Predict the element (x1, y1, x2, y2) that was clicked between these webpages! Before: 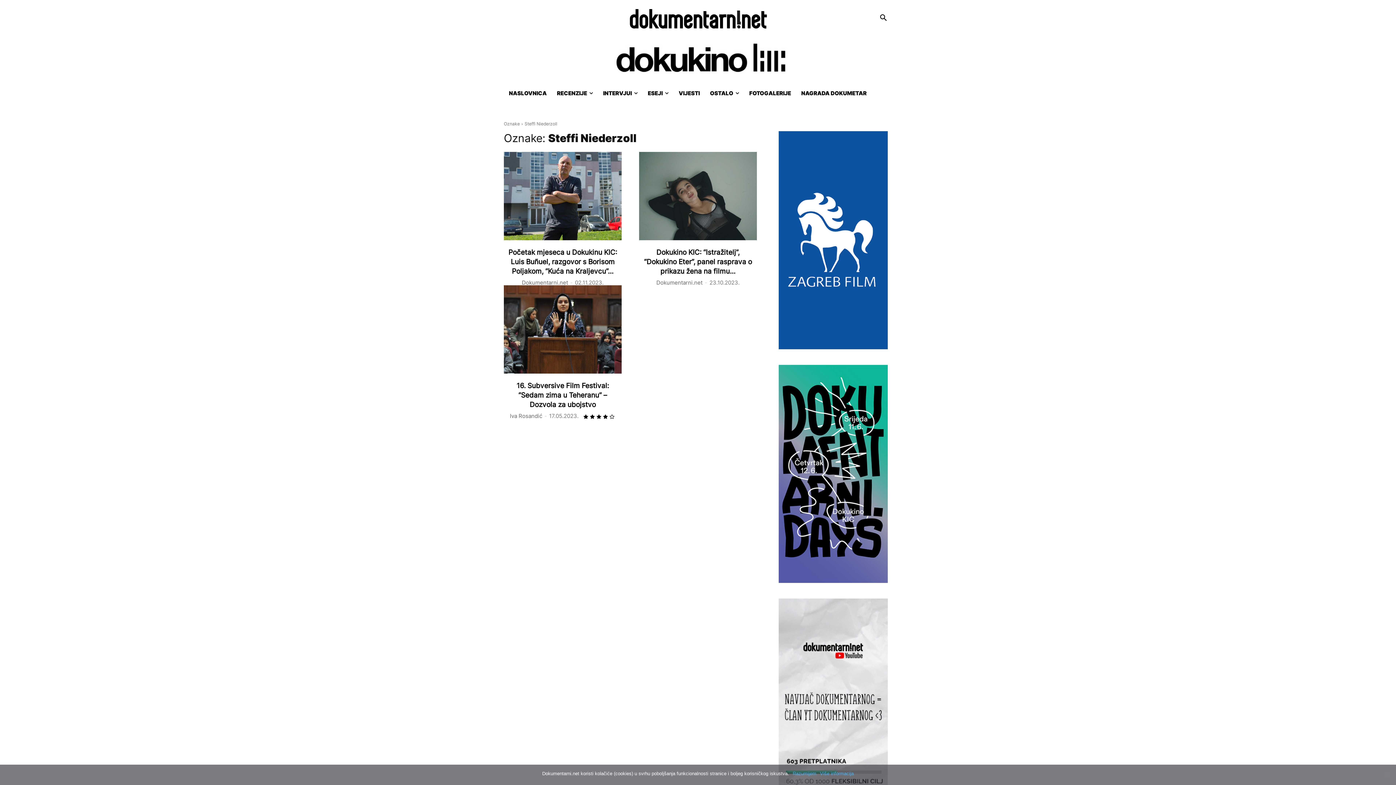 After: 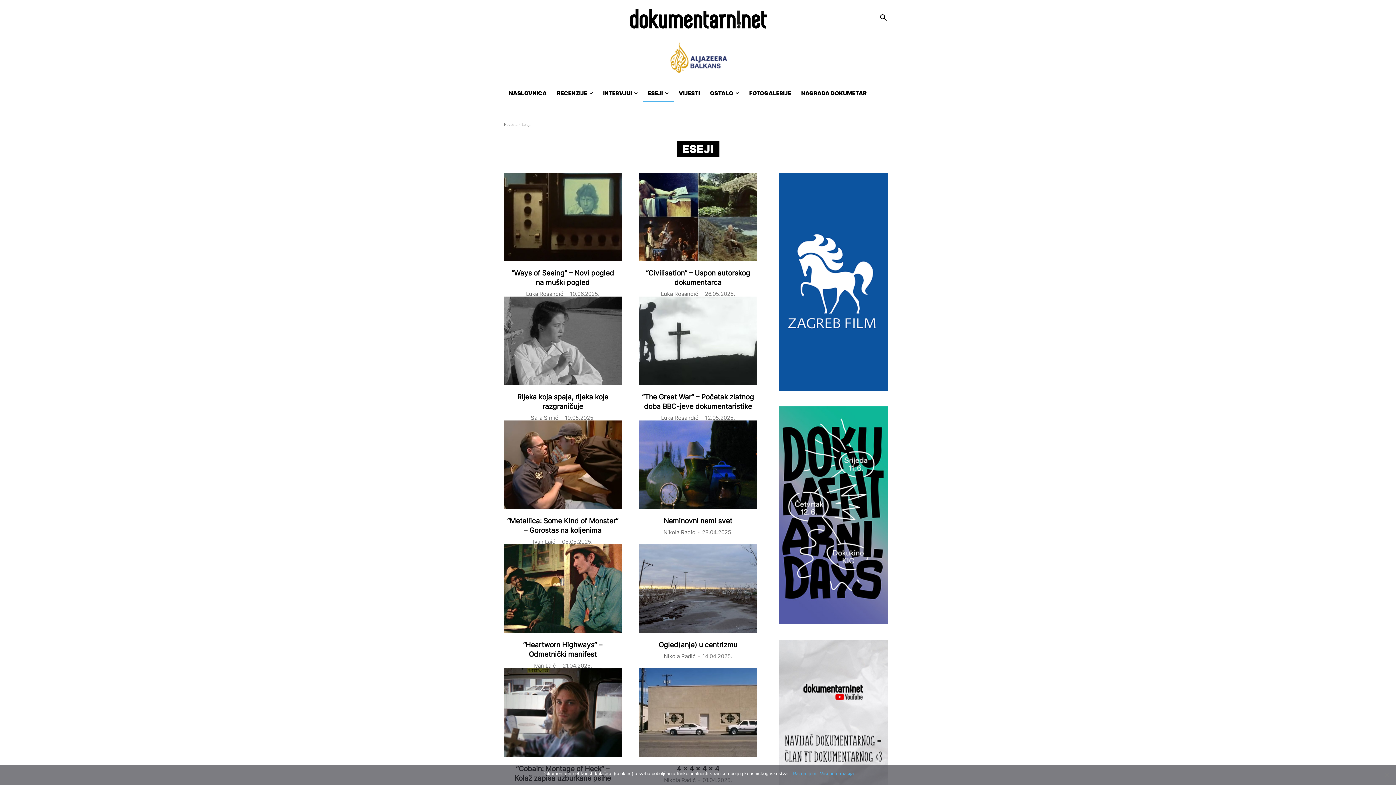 Action: bbox: (642, 84, 673, 102) label: ESEJI